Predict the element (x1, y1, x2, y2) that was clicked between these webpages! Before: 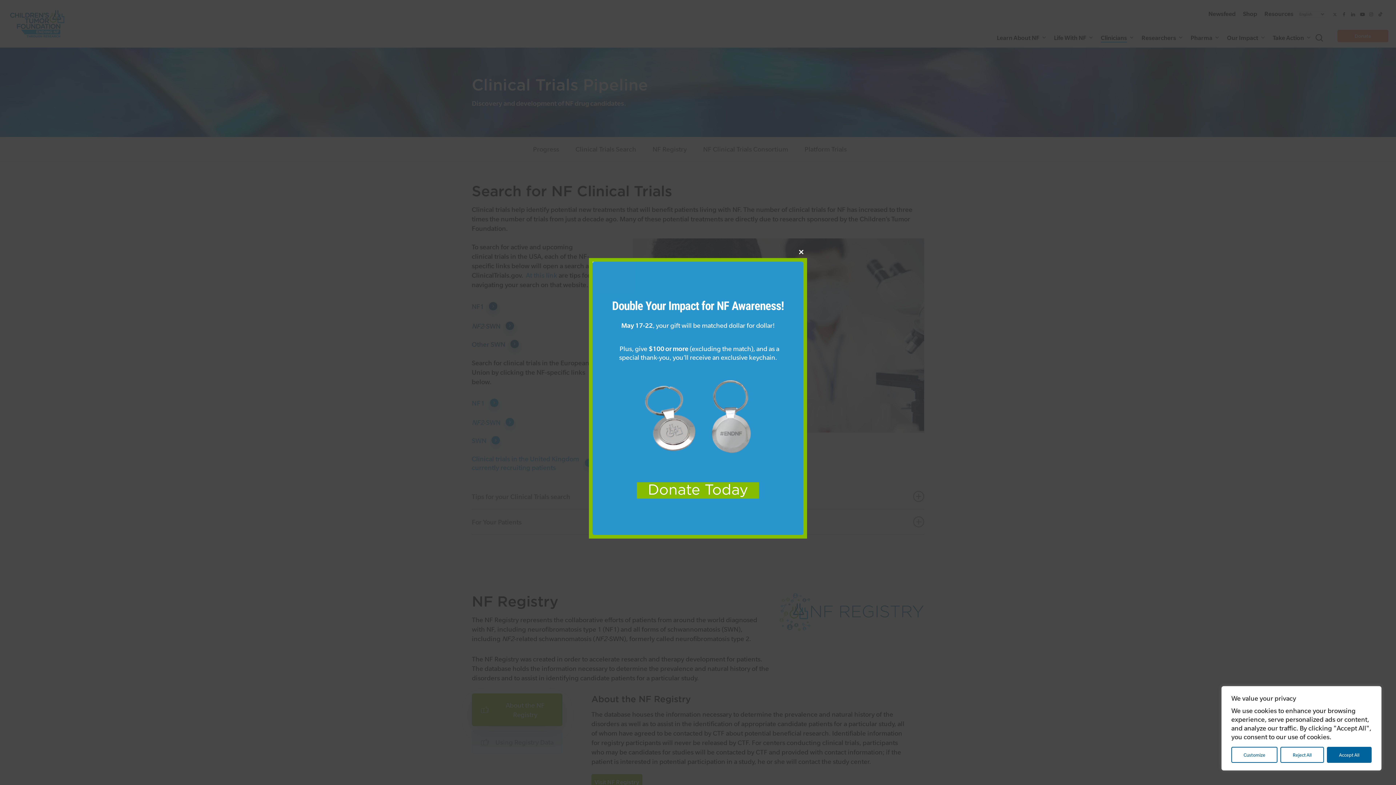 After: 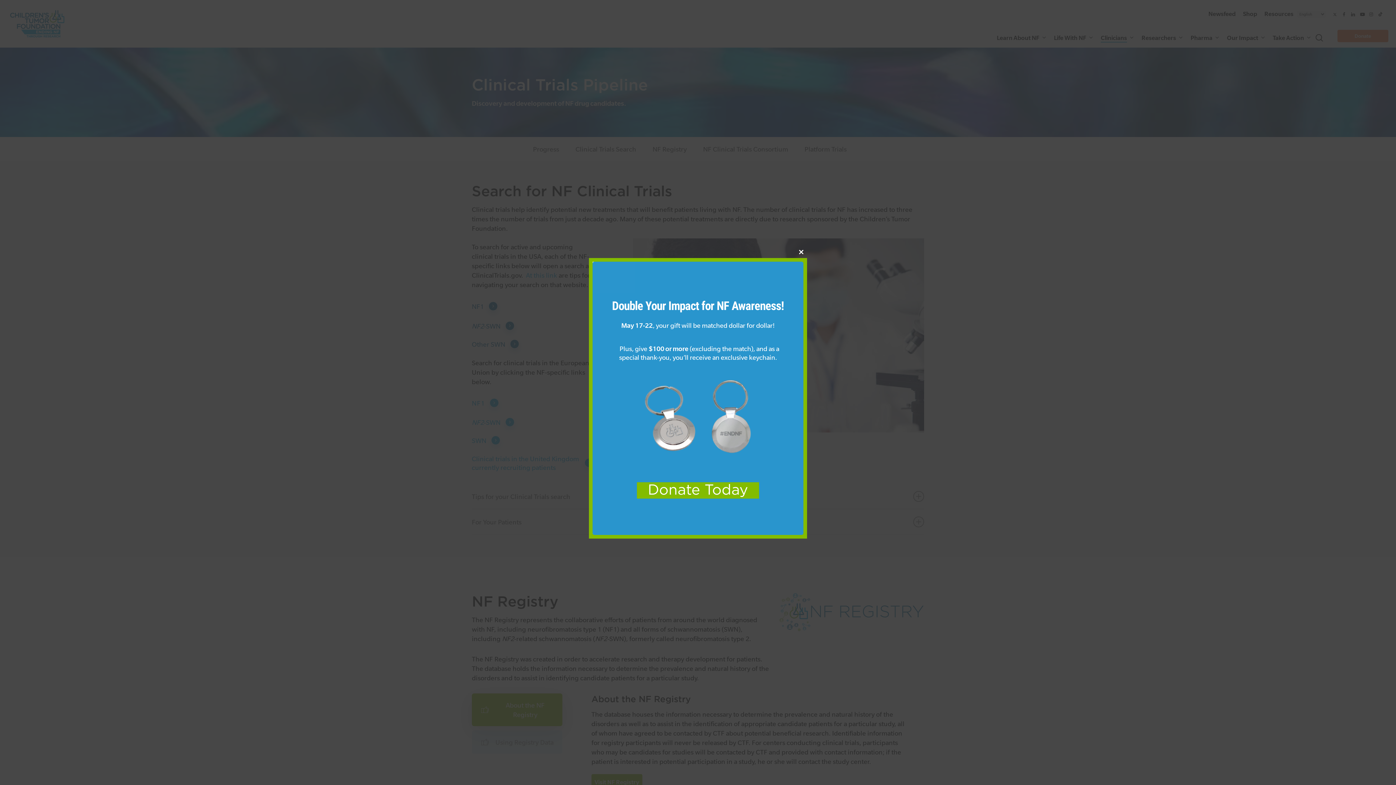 Action: label: Reject All bbox: (1280, 747, 1324, 763)